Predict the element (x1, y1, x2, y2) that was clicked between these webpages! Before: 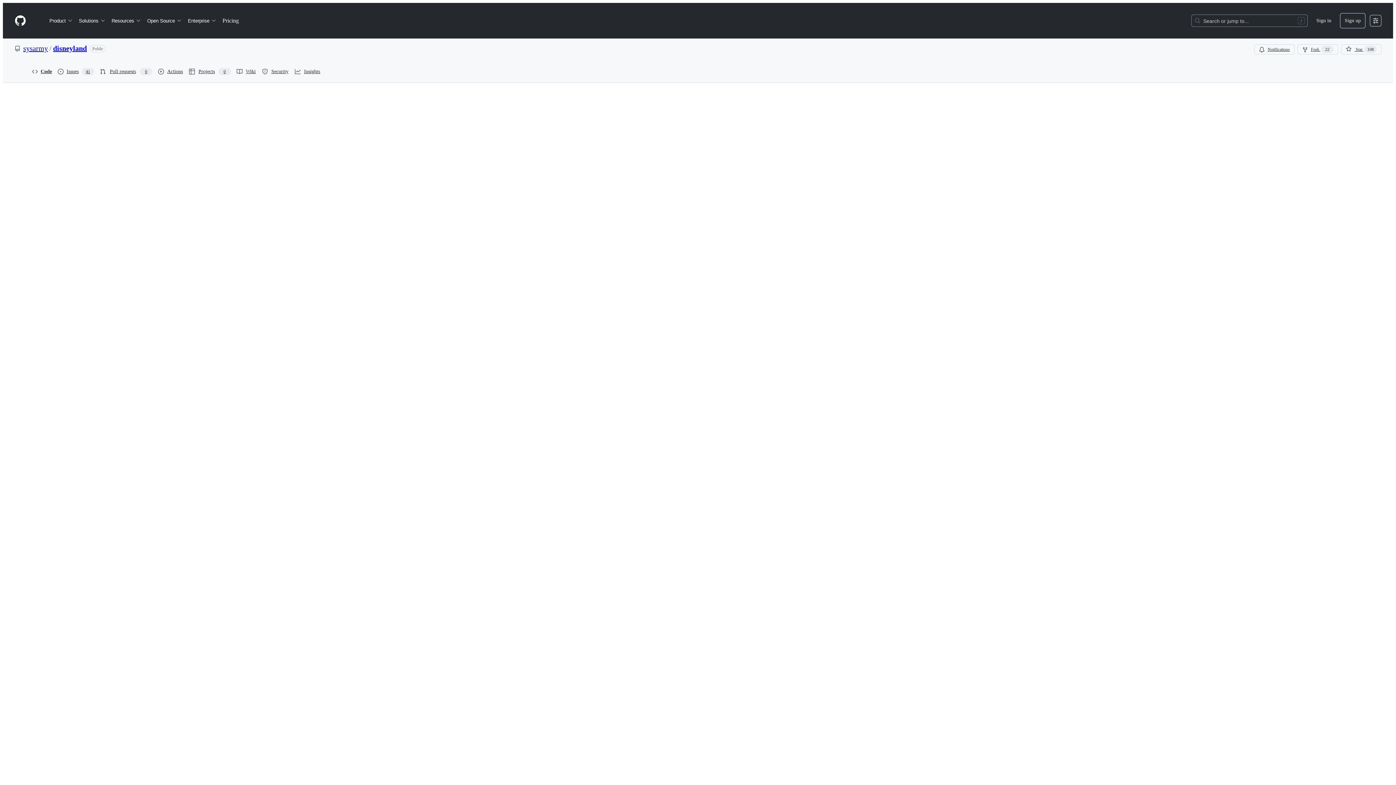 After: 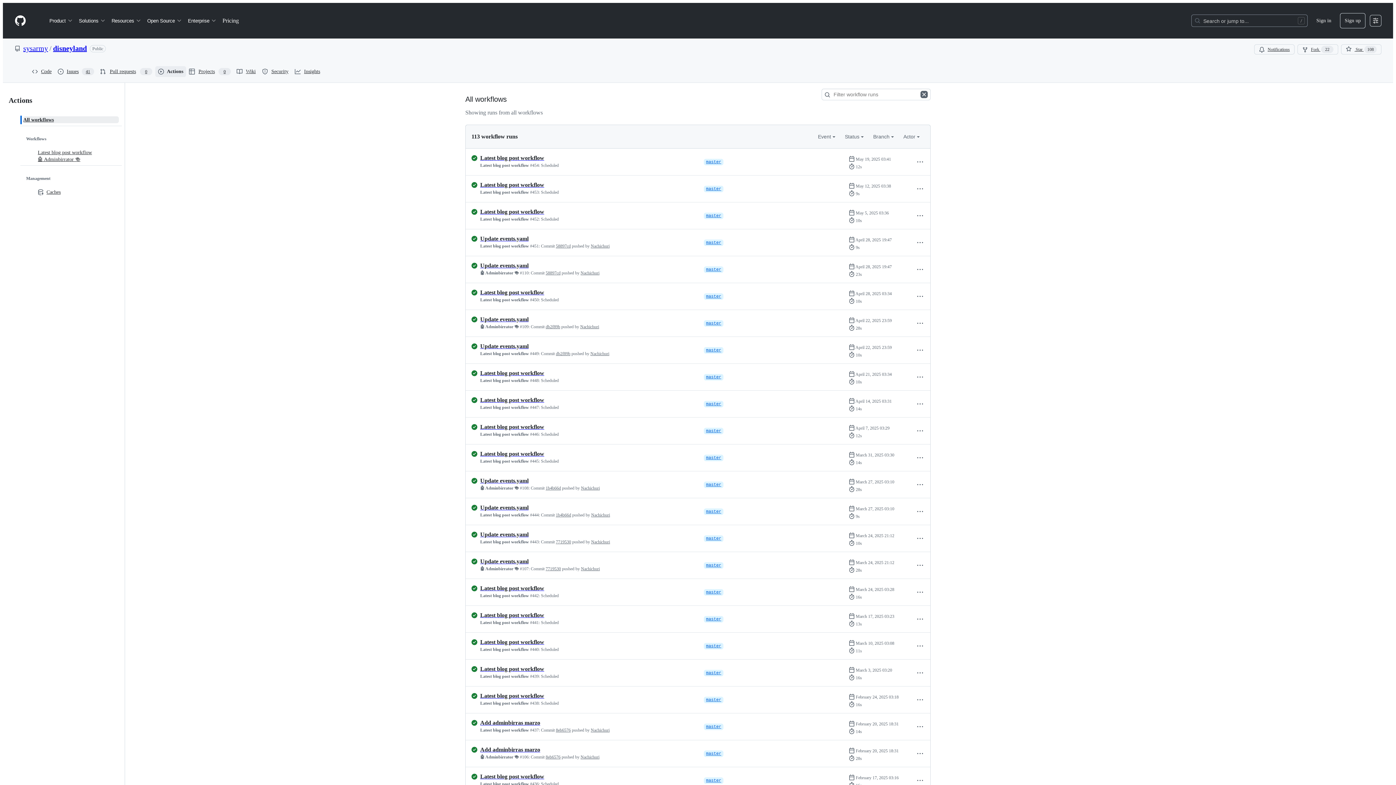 Action: label: Actions bbox: (155, 66, 186, 77)